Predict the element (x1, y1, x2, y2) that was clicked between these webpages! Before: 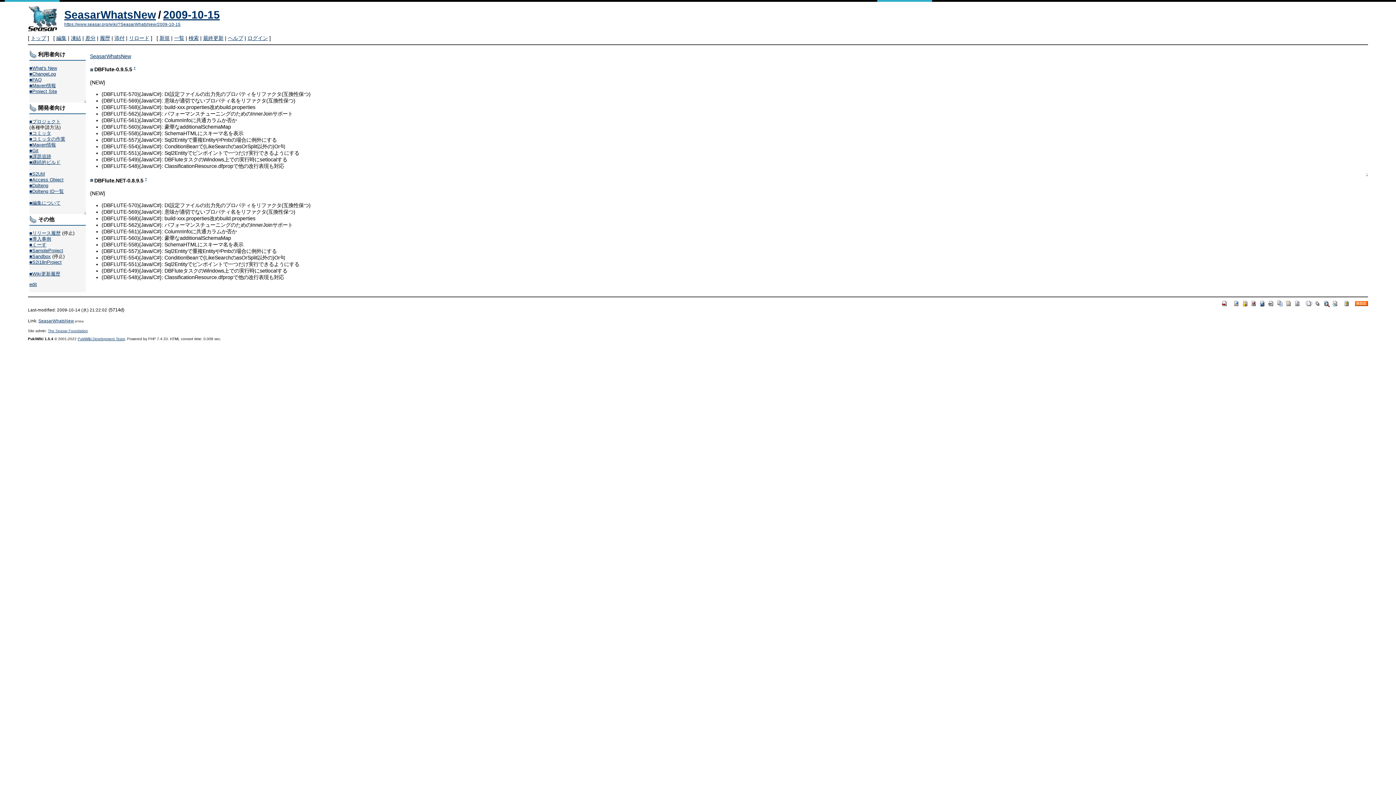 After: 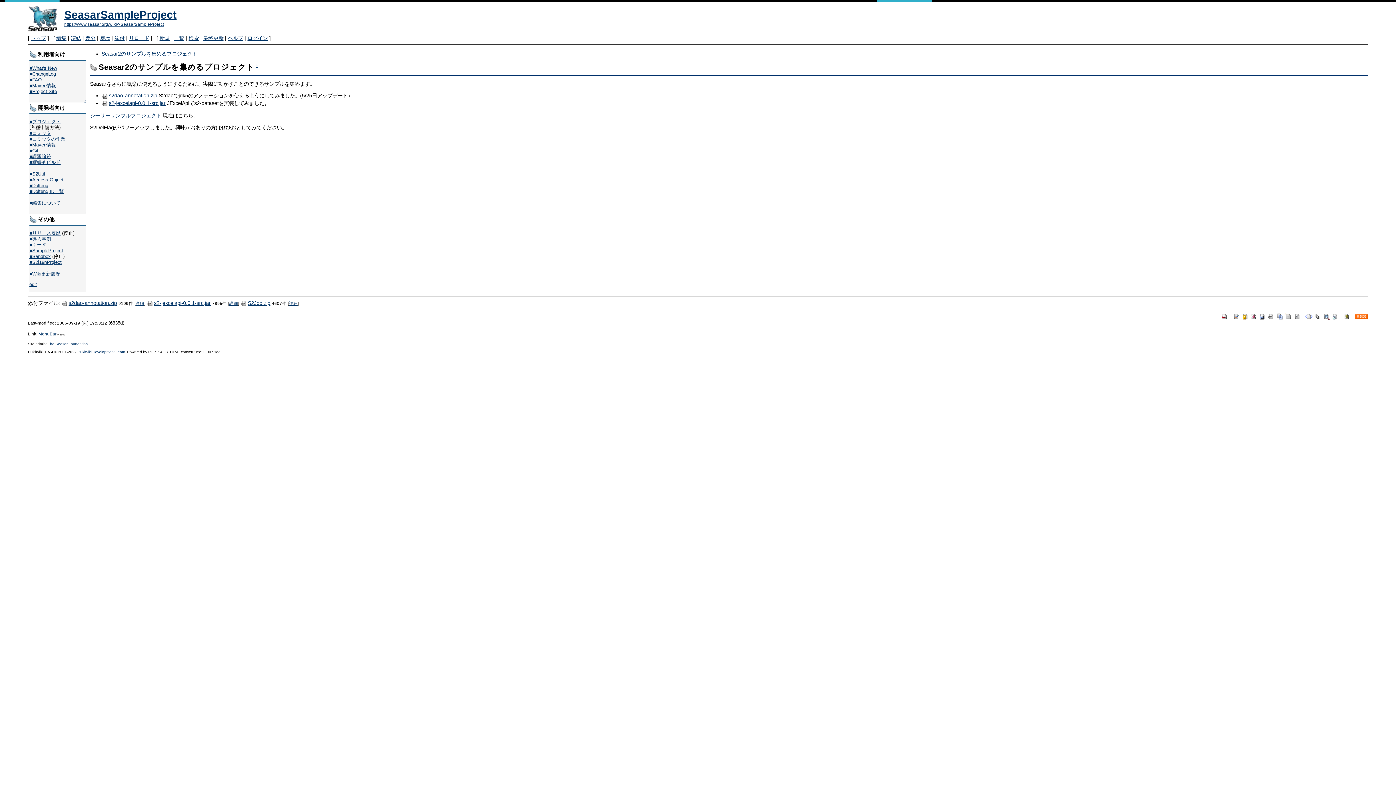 Action: bbox: (29, 248, 63, 253) label: ■SampleProject